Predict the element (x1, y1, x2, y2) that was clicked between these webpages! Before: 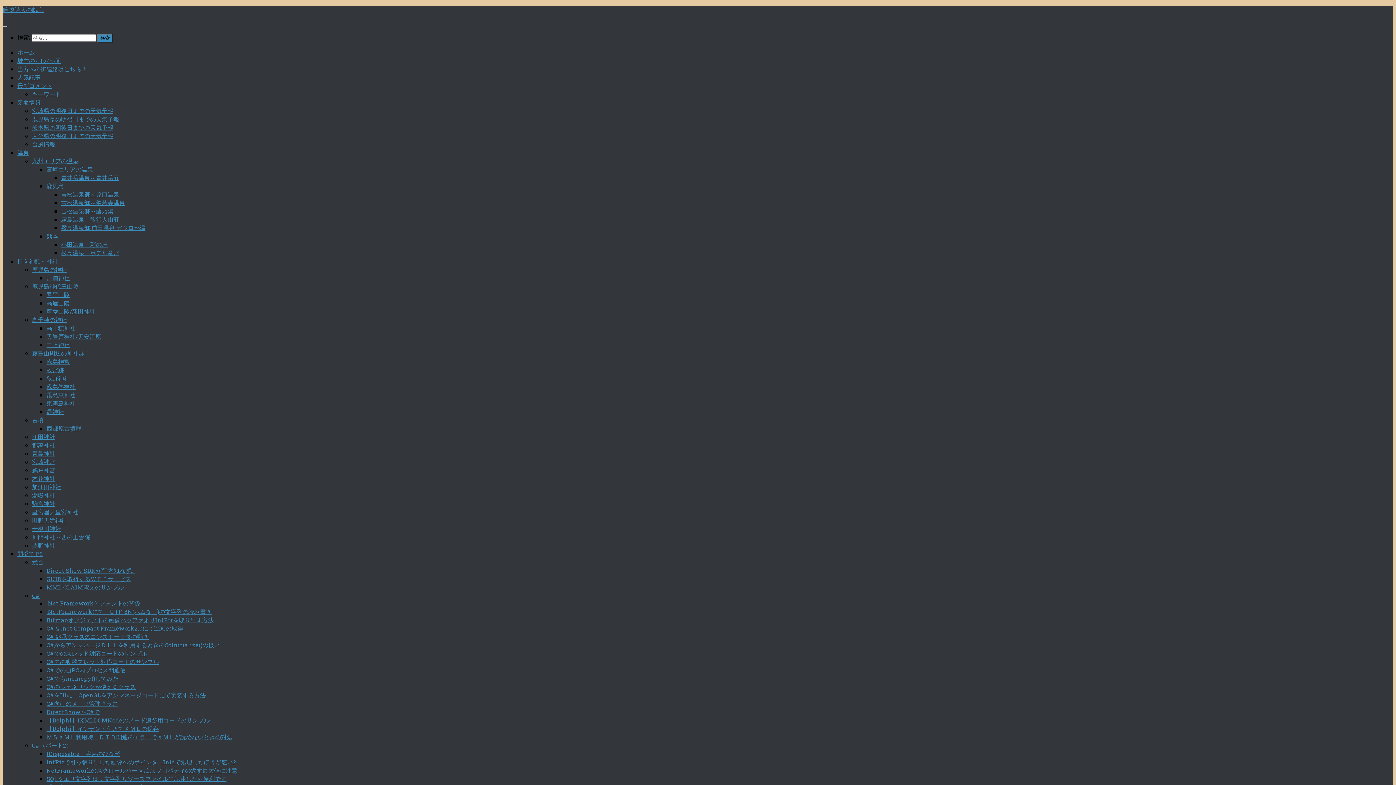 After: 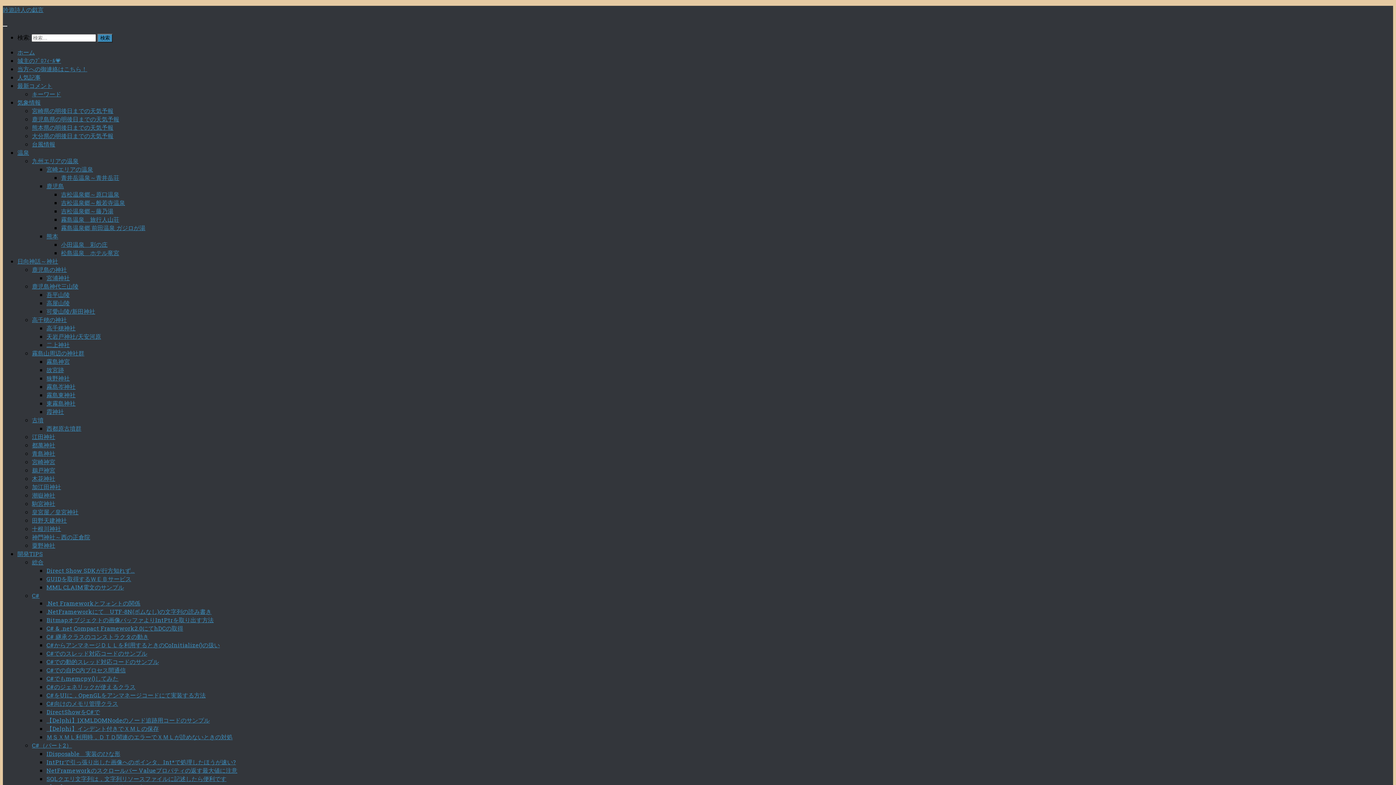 Action: label: Direct Show SDKが行方知れず… bbox: (46, 566, 134, 574)